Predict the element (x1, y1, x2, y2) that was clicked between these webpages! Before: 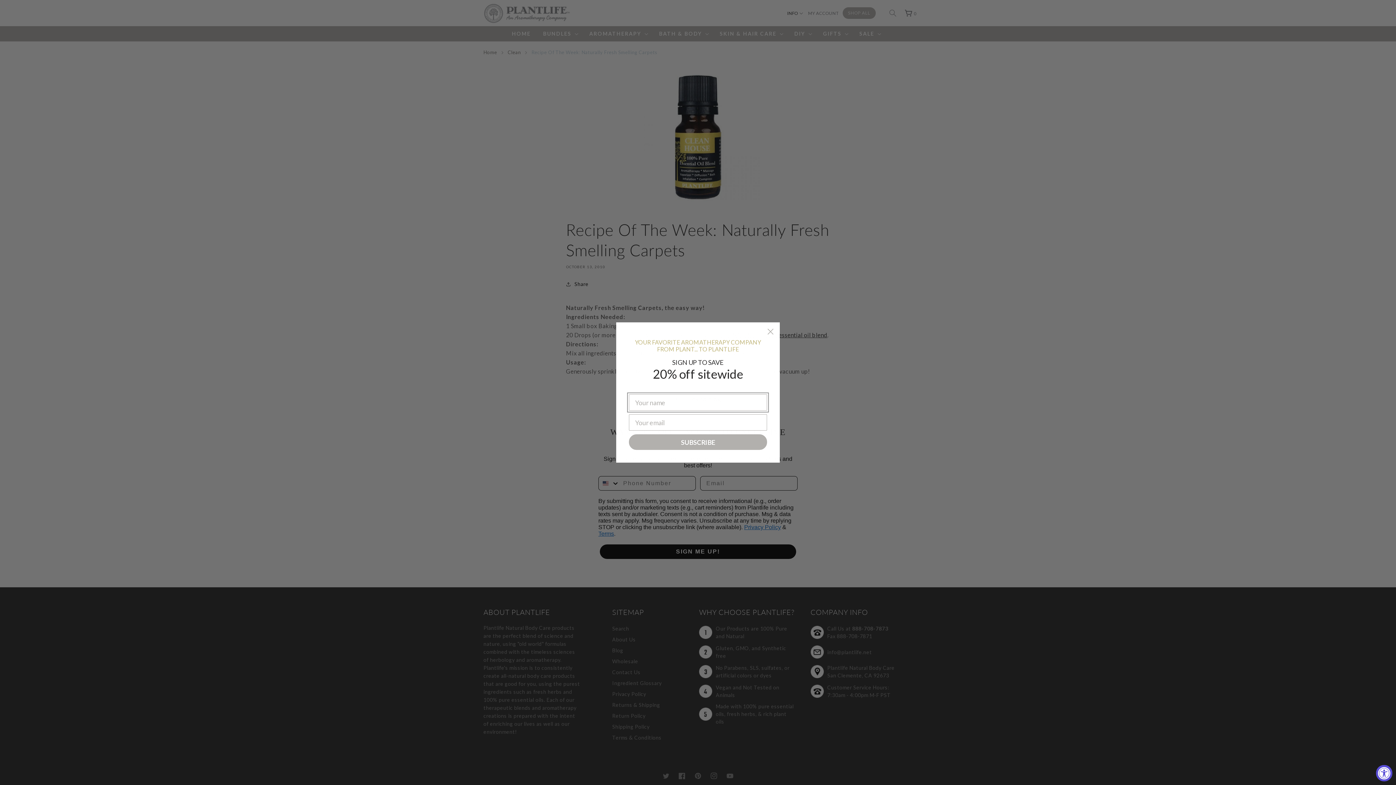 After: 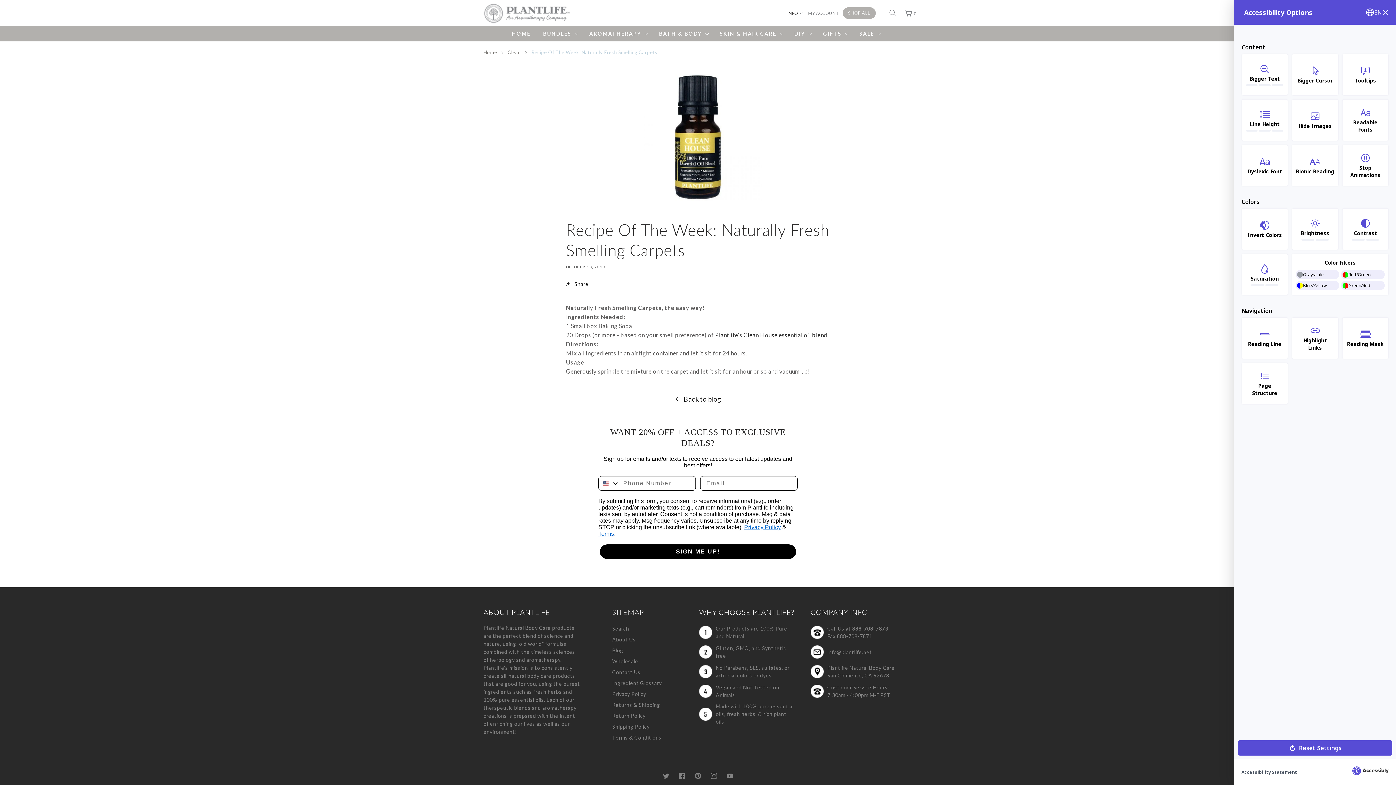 Action: label: Accessibility Widget, click to open bbox: (1376, 765, 1392, 781)